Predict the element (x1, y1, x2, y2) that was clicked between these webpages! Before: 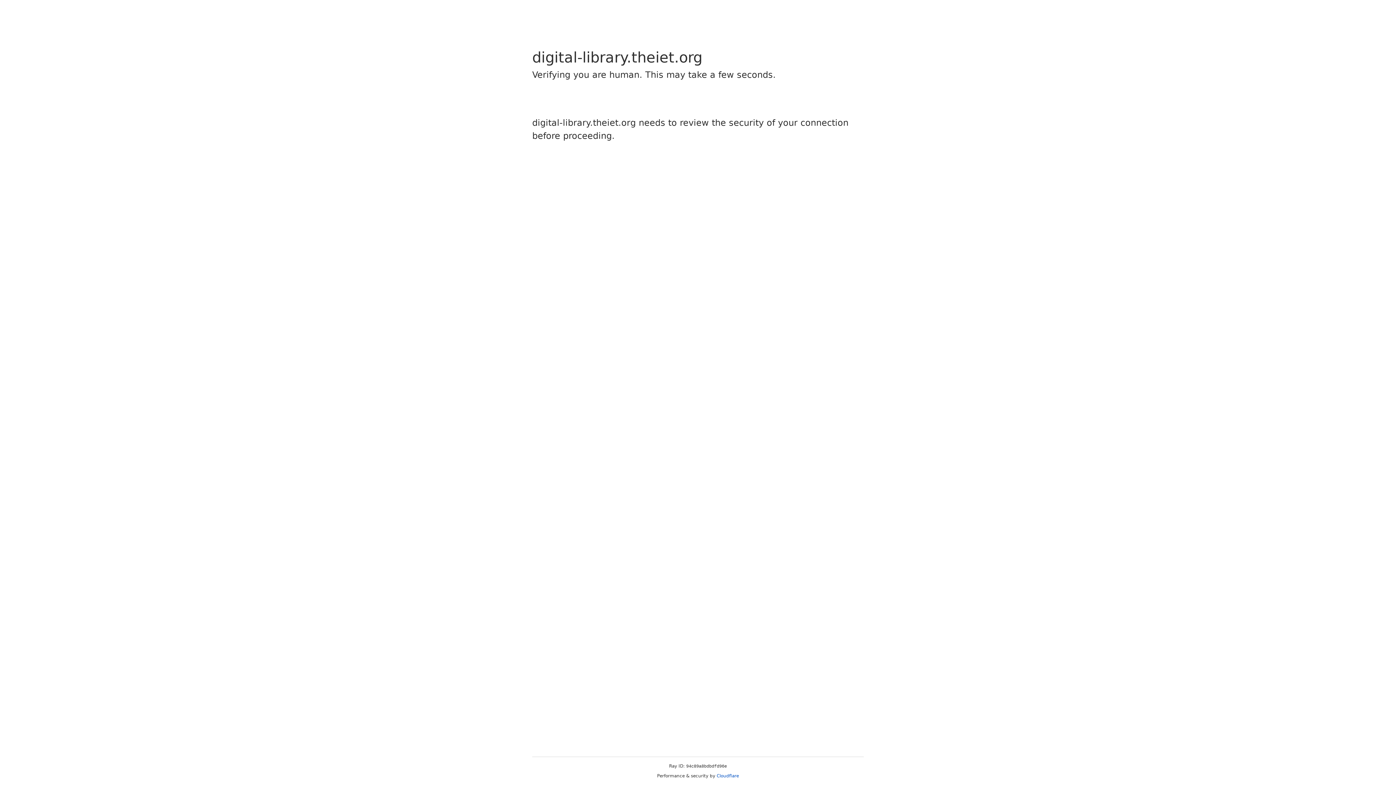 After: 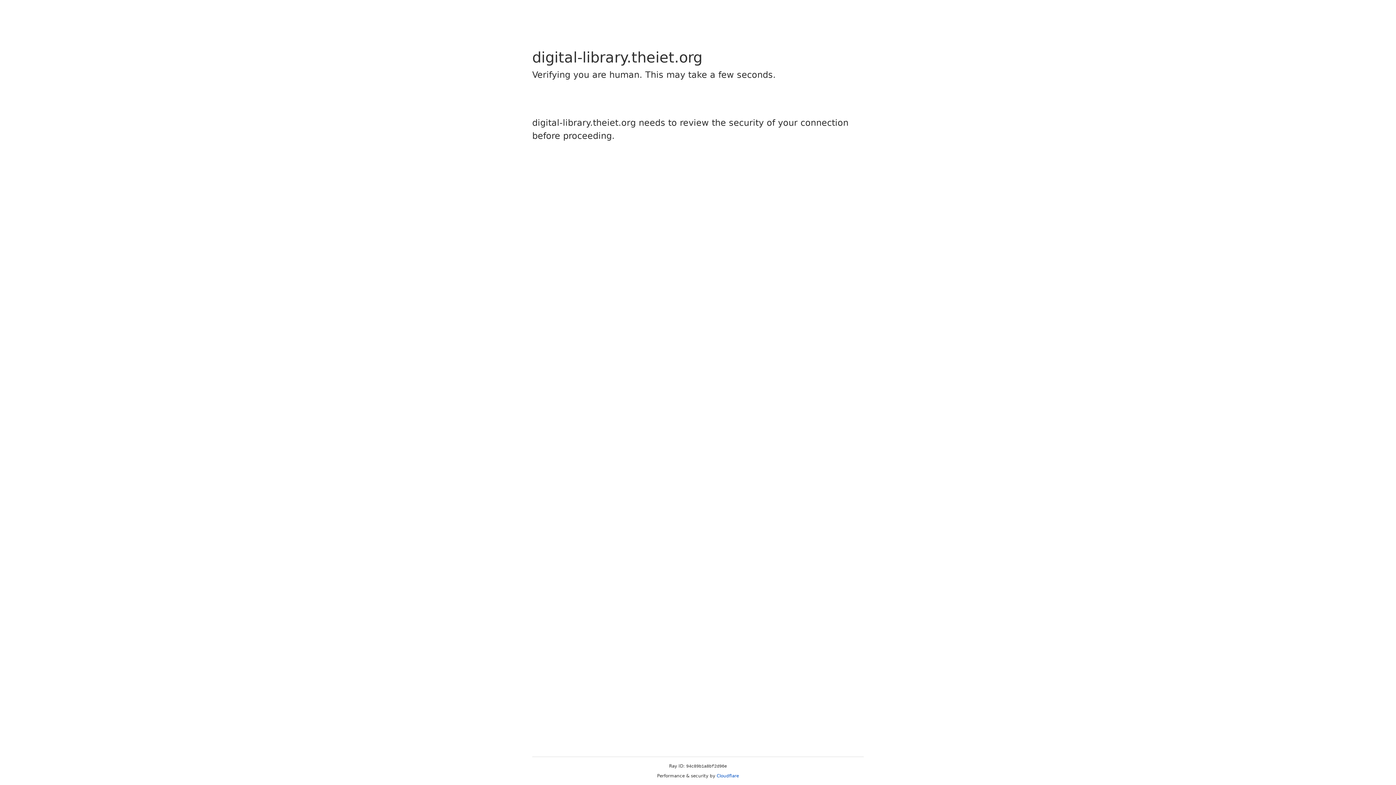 Action: label: Cloudflare bbox: (716, 773, 739, 778)